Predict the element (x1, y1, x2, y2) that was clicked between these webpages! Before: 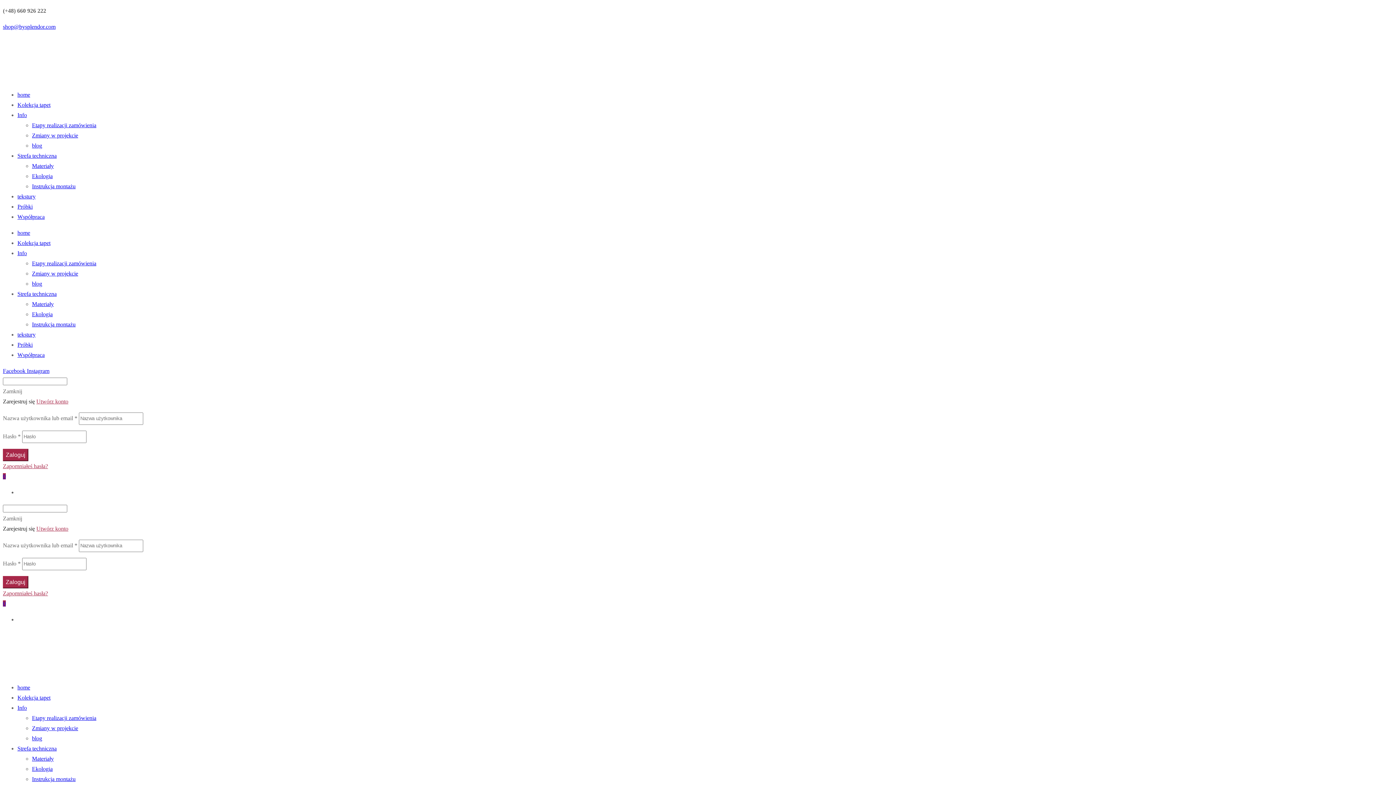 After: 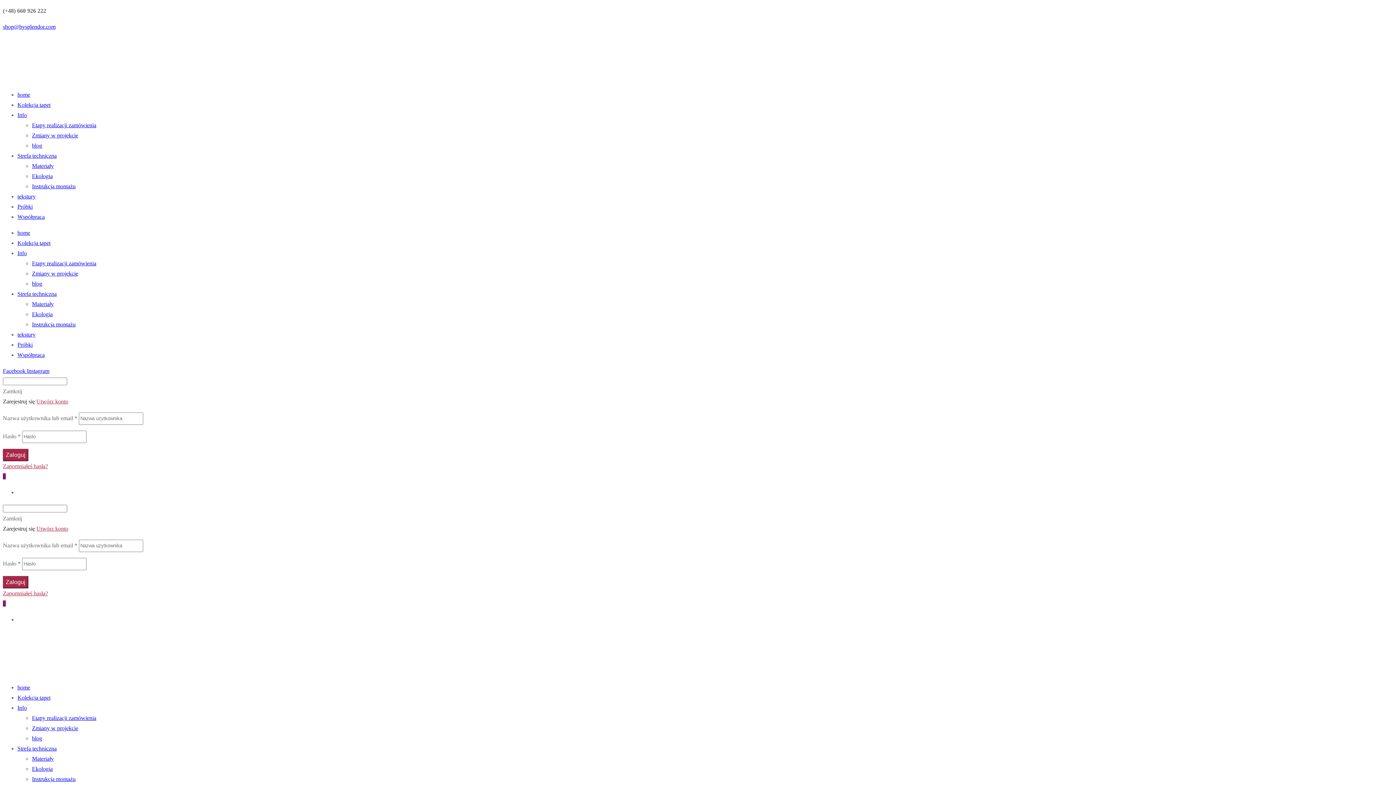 Action: label: Kolekcja tapet bbox: (17, 240, 50, 246)